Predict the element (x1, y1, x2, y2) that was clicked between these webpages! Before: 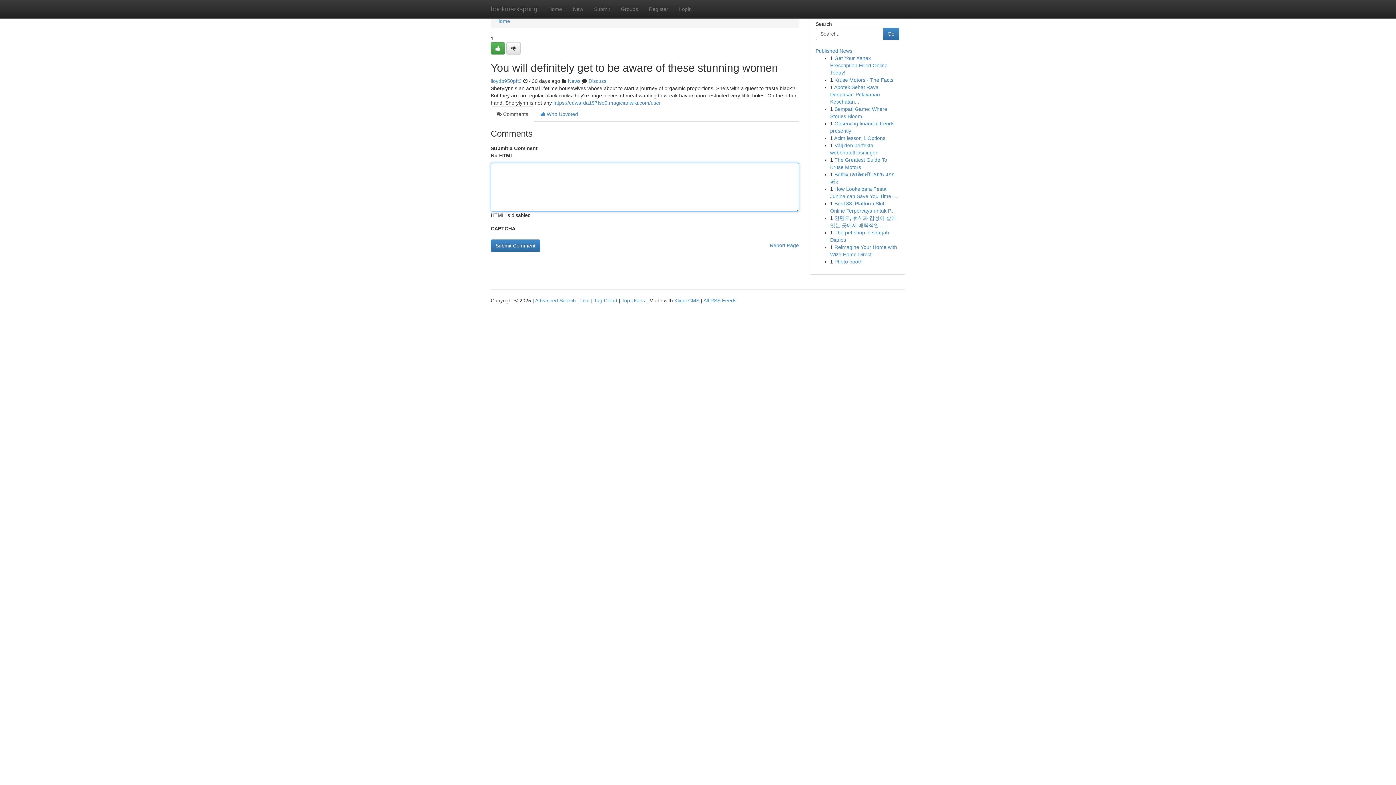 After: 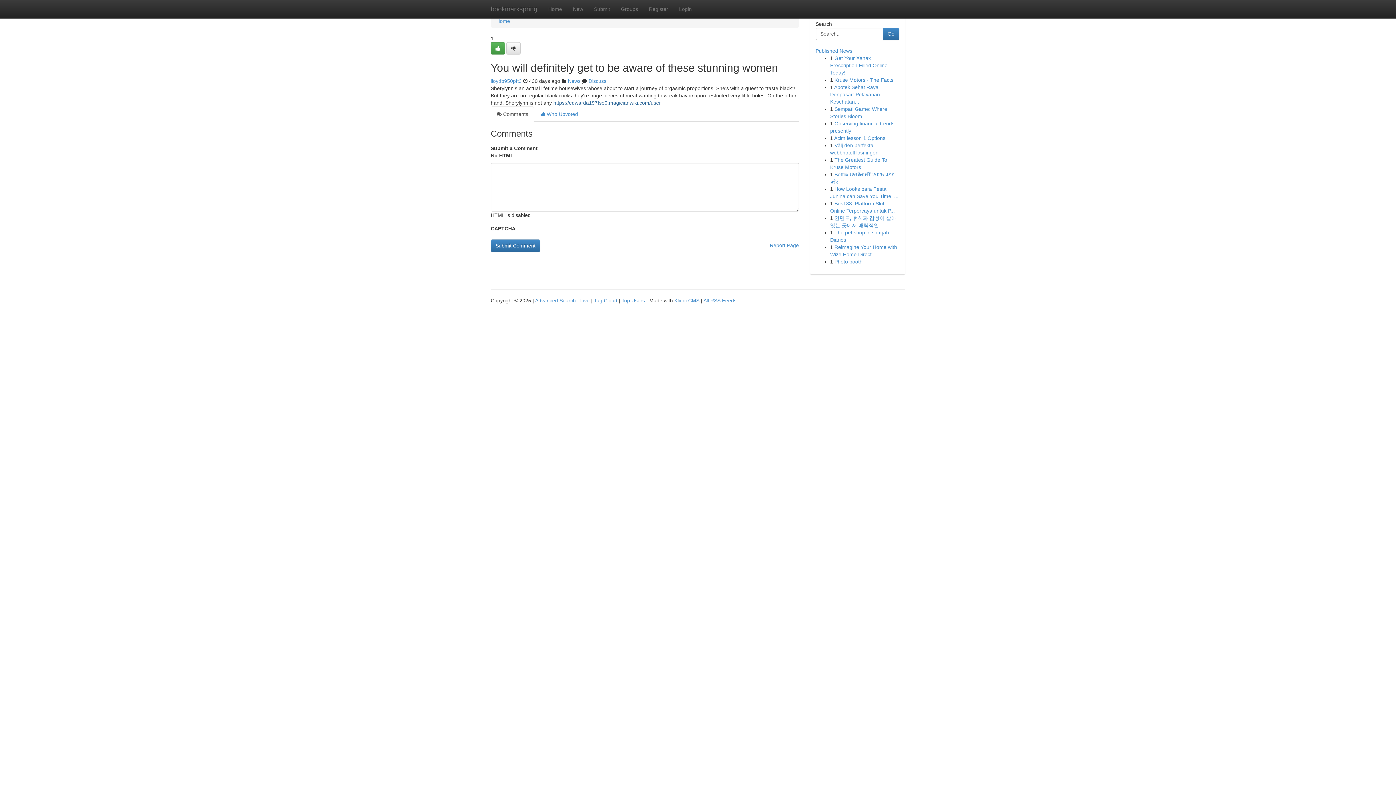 Action: bbox: (553, 100, 661, 105) label: https://edwarda197fse0.magicianwiki.com/user